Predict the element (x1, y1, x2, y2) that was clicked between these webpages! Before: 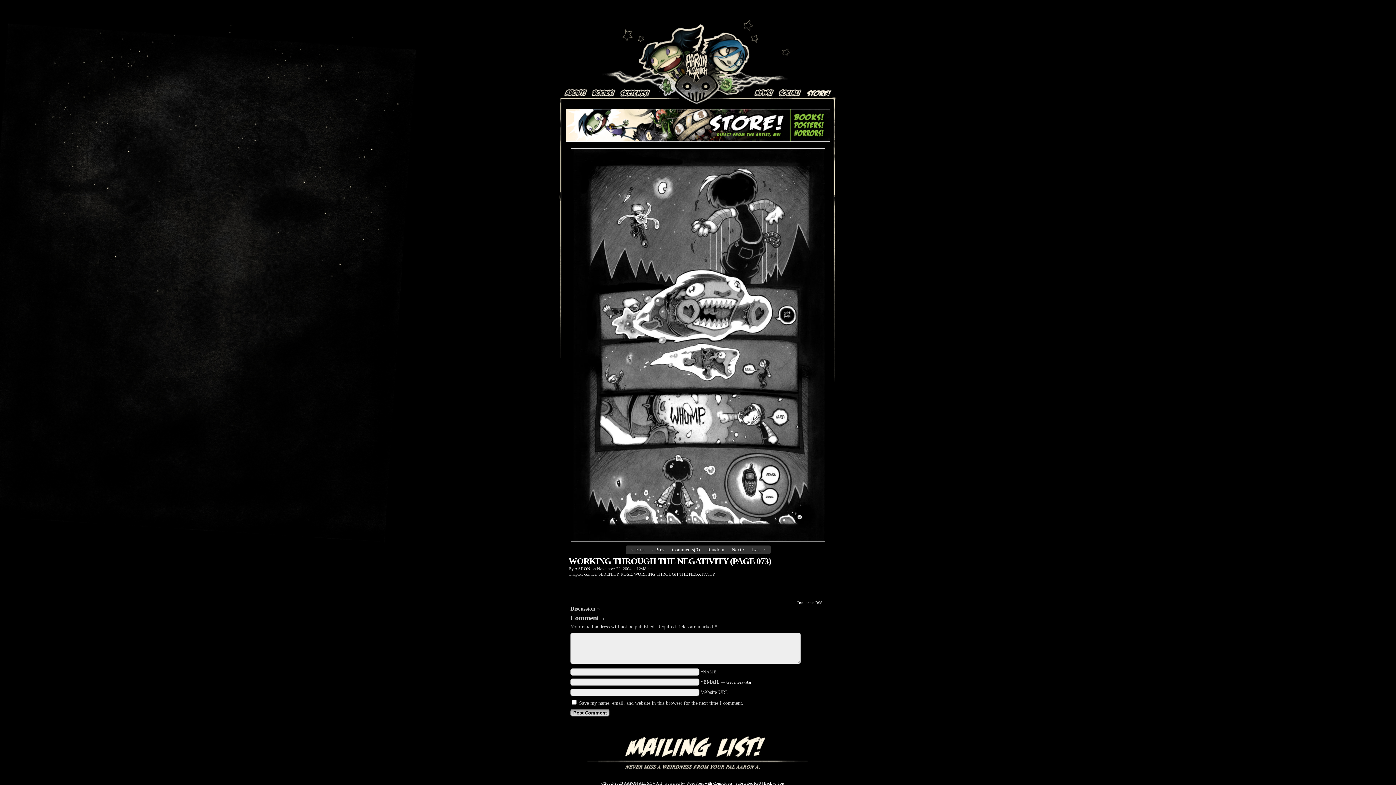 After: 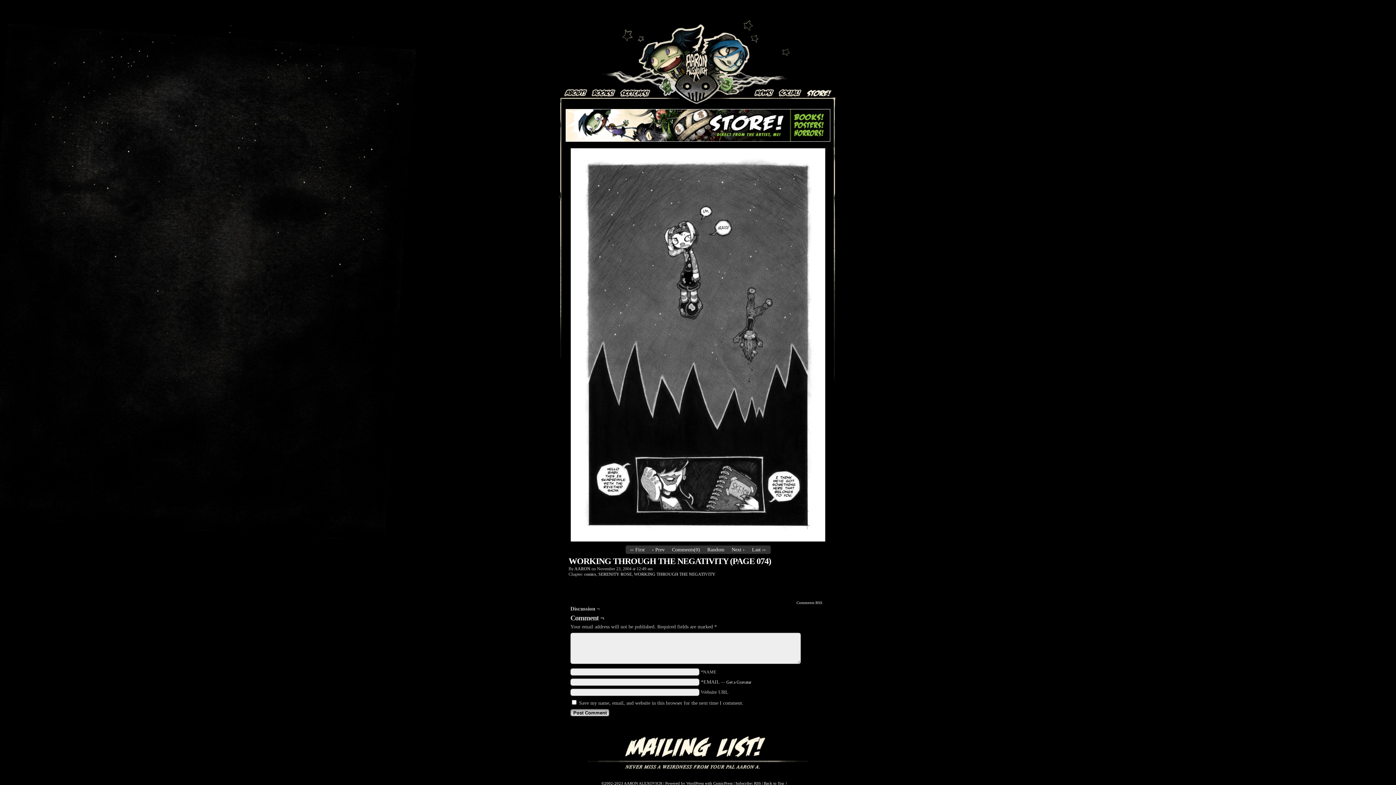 Action: bbox: (731, 547, 744, 552) label: Next ›